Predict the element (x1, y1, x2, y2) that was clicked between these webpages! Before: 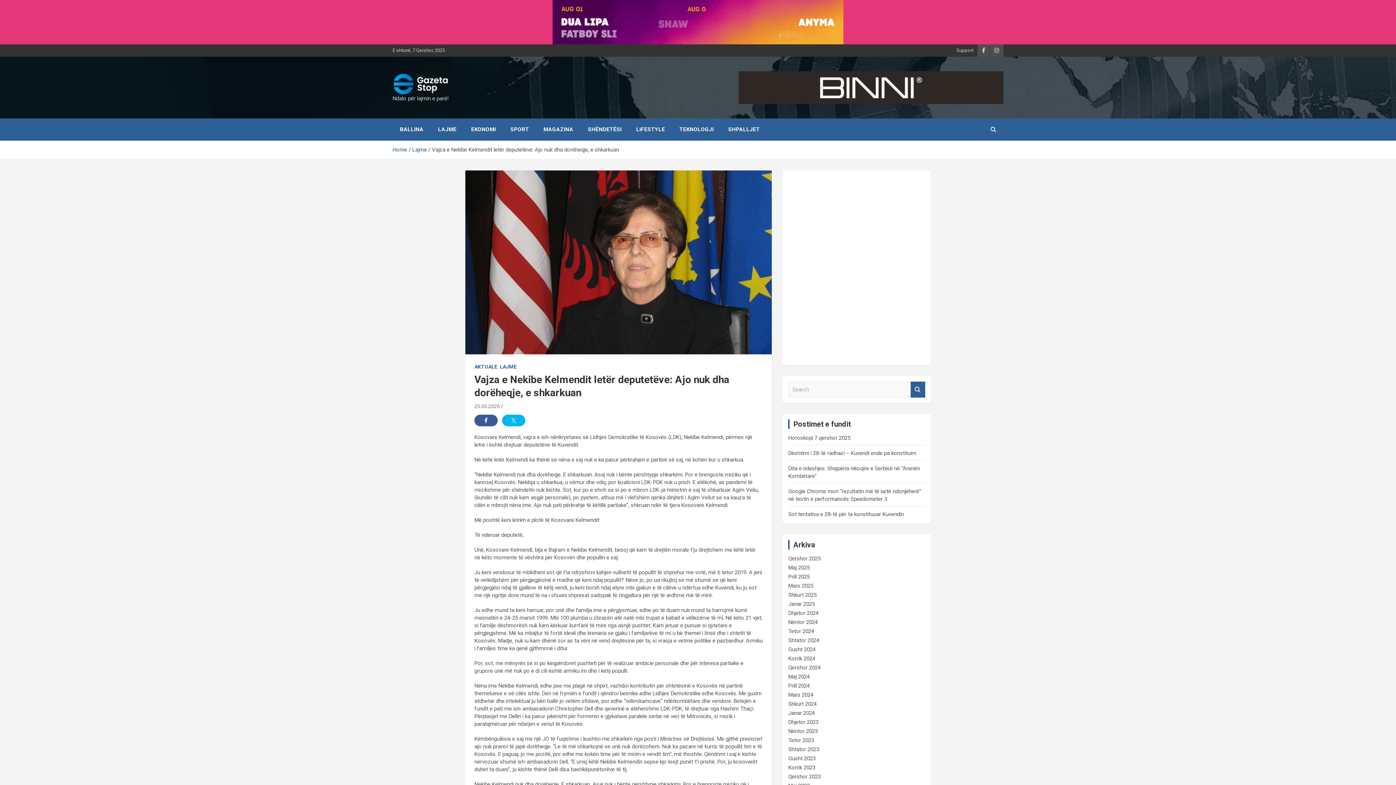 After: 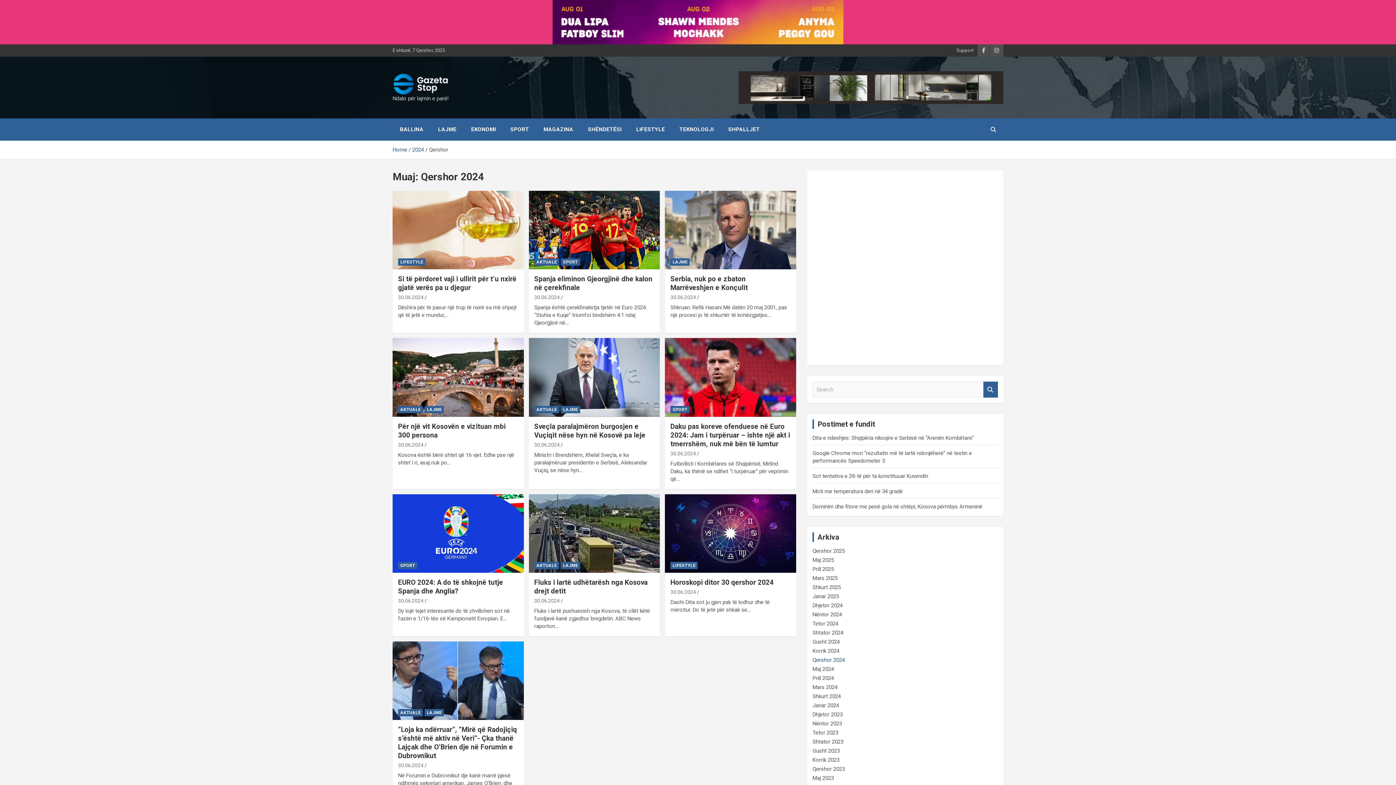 Action: label: Qershor 2024 bbox: (788, 664, 820, 671)